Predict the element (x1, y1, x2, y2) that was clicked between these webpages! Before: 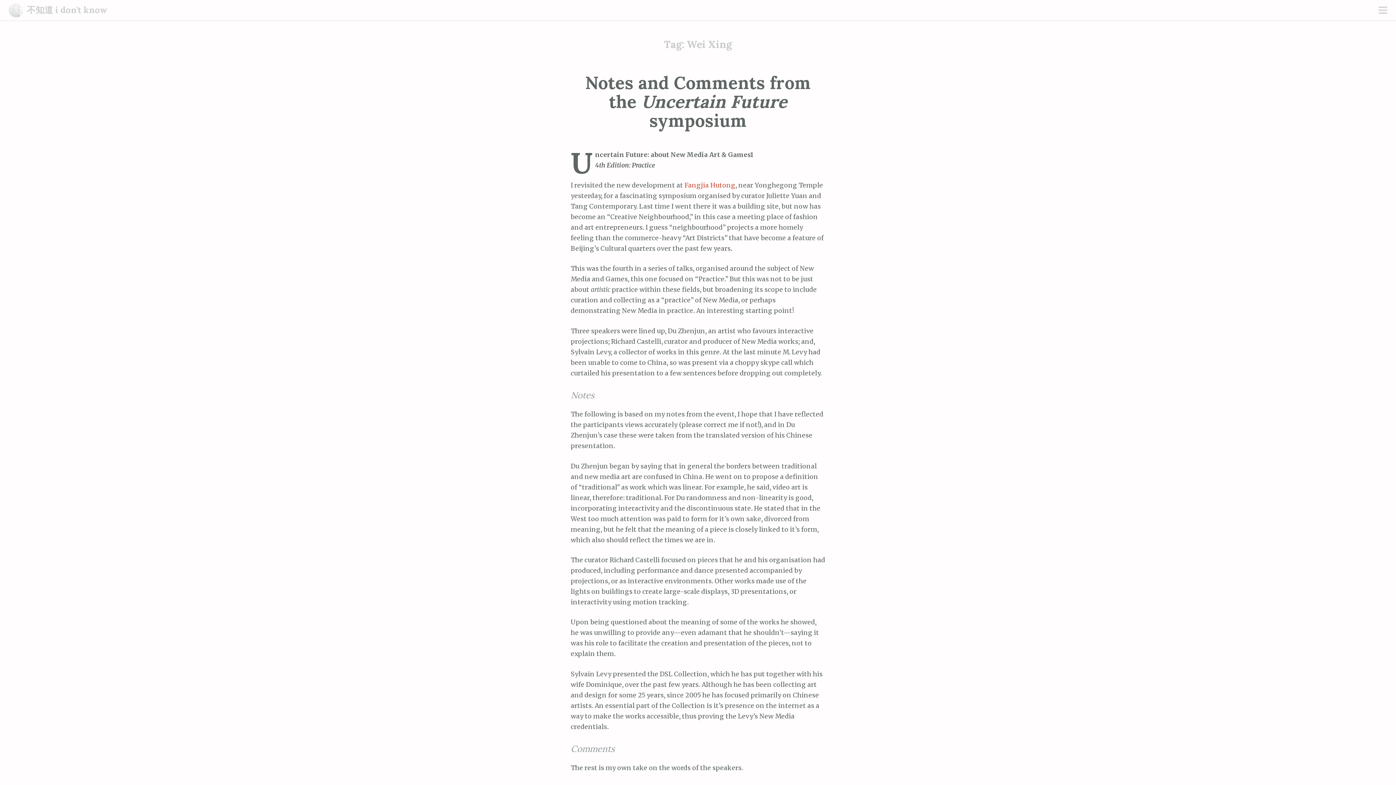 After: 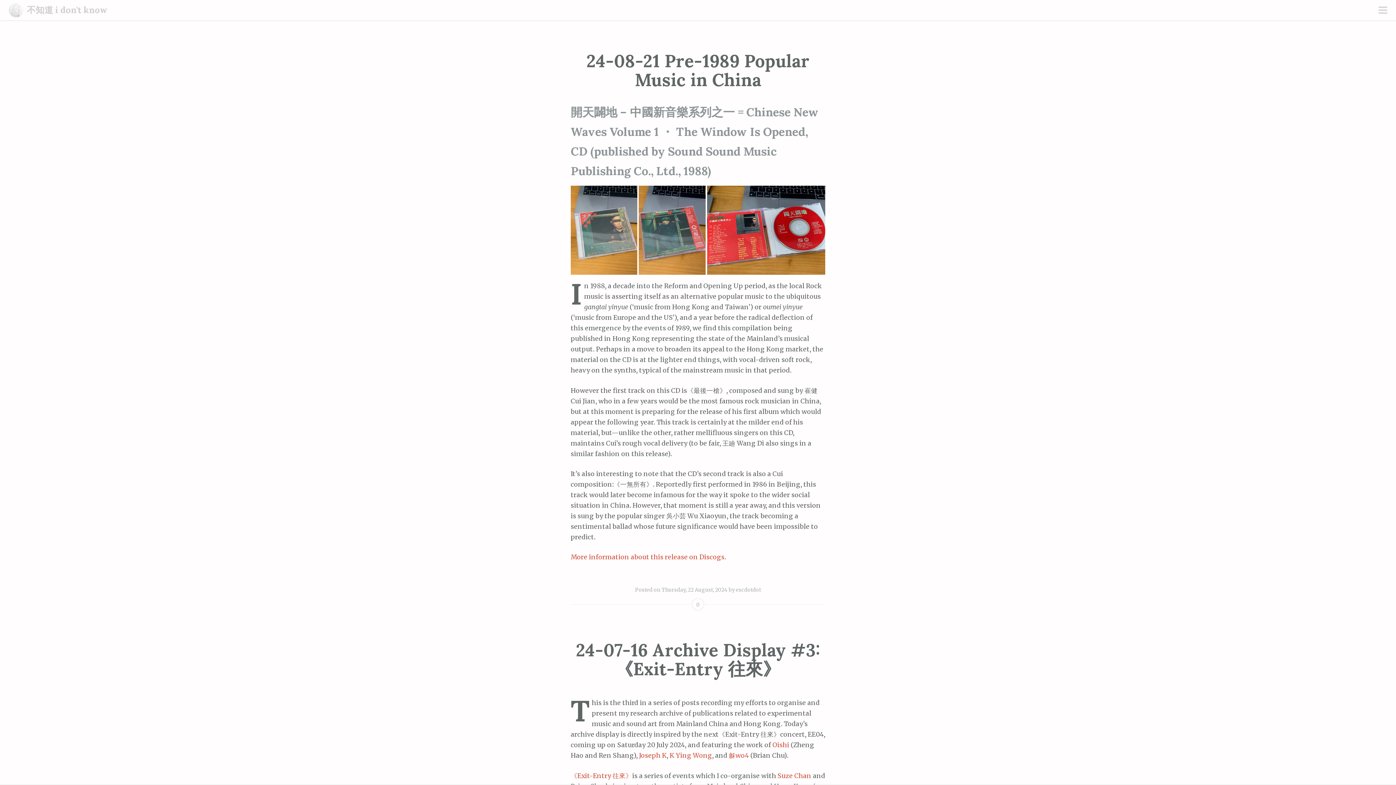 Action: label: 不知道 i don't know bbox: (26, 4, 107, 15)